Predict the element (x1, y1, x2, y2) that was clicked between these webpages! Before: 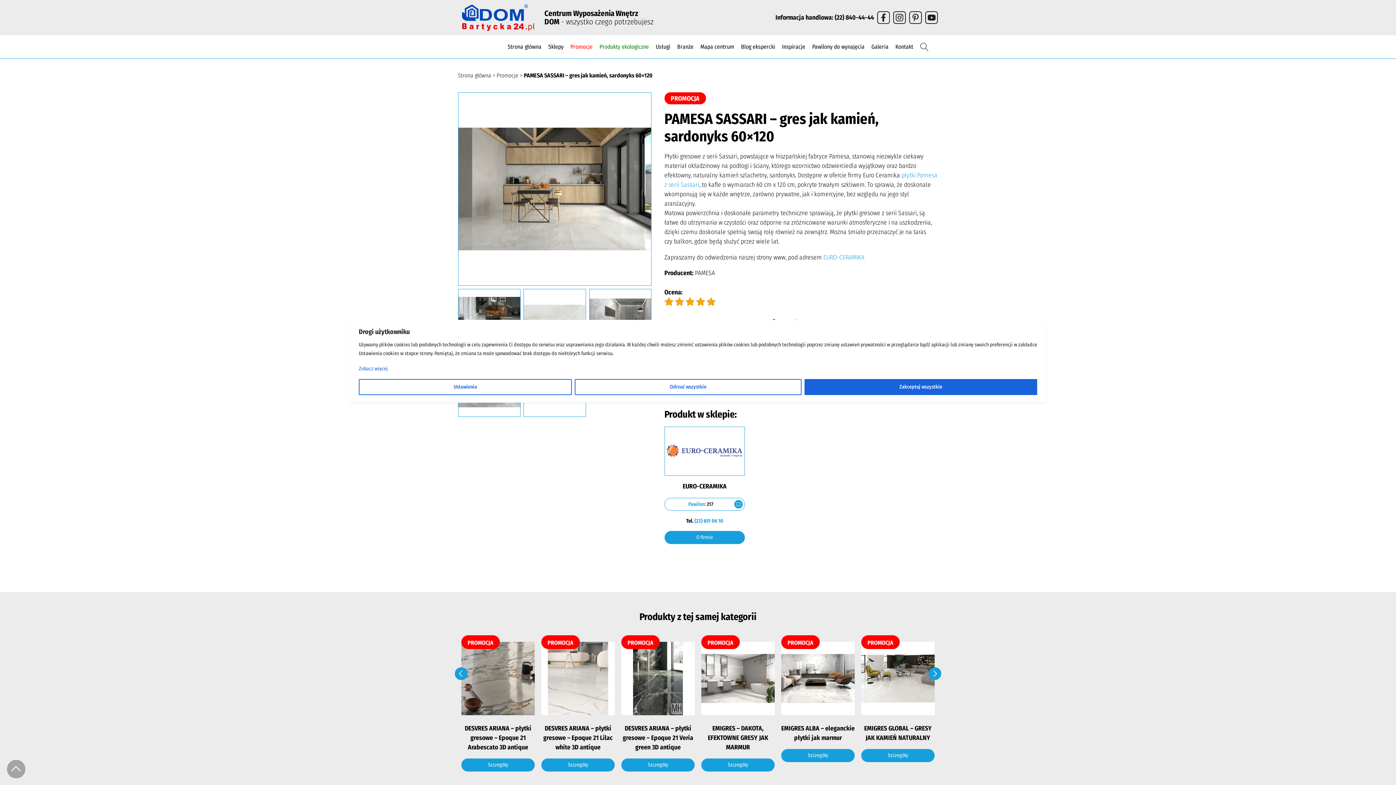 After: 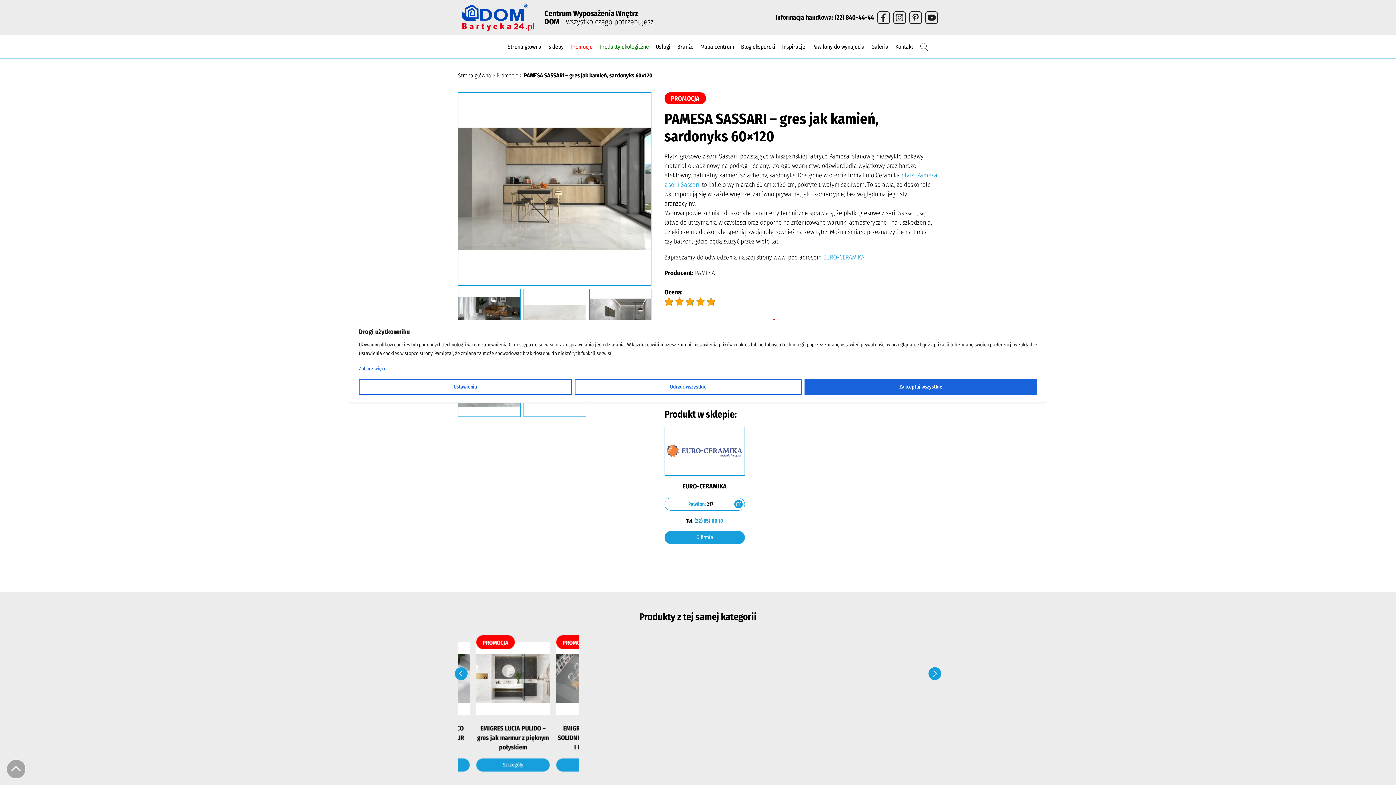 Action: bbox: (906, 11, 922, 24)